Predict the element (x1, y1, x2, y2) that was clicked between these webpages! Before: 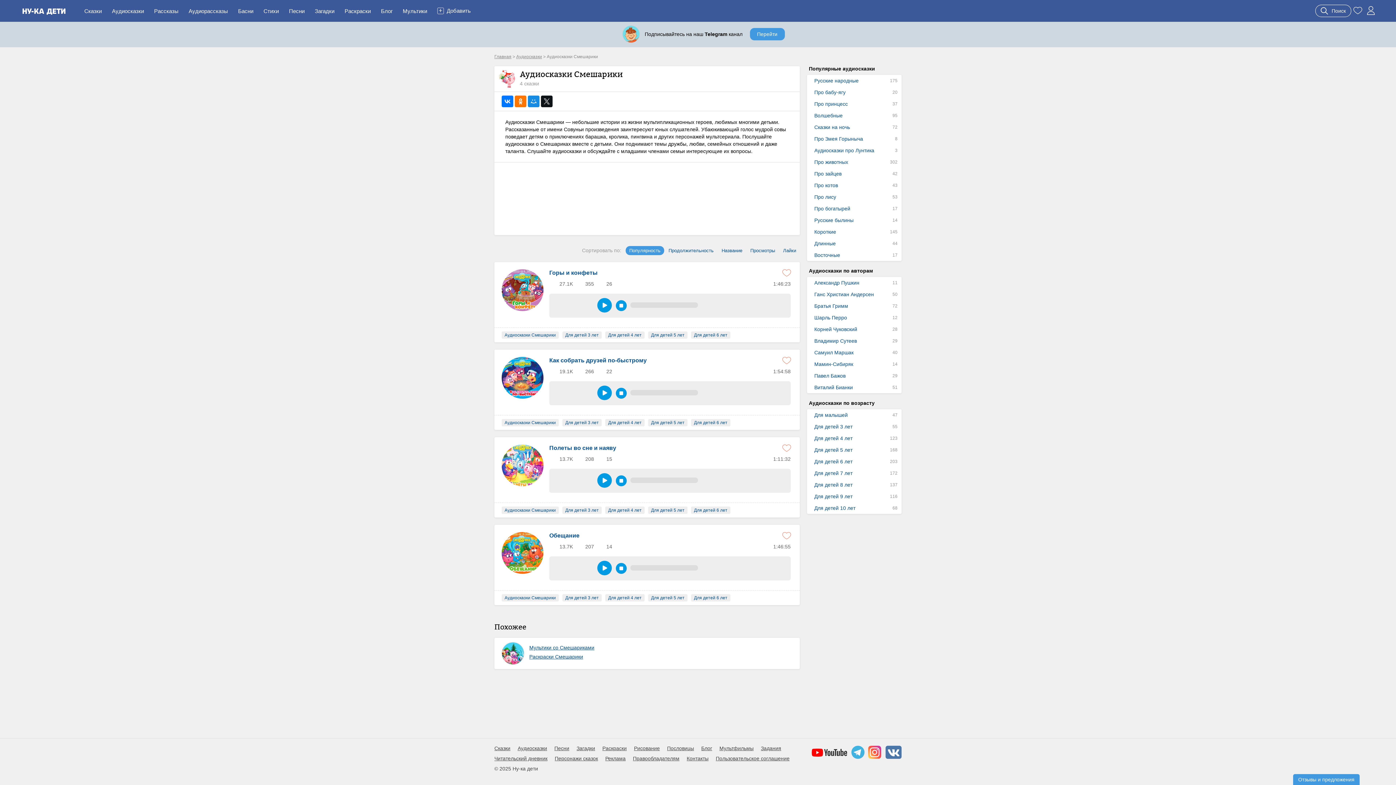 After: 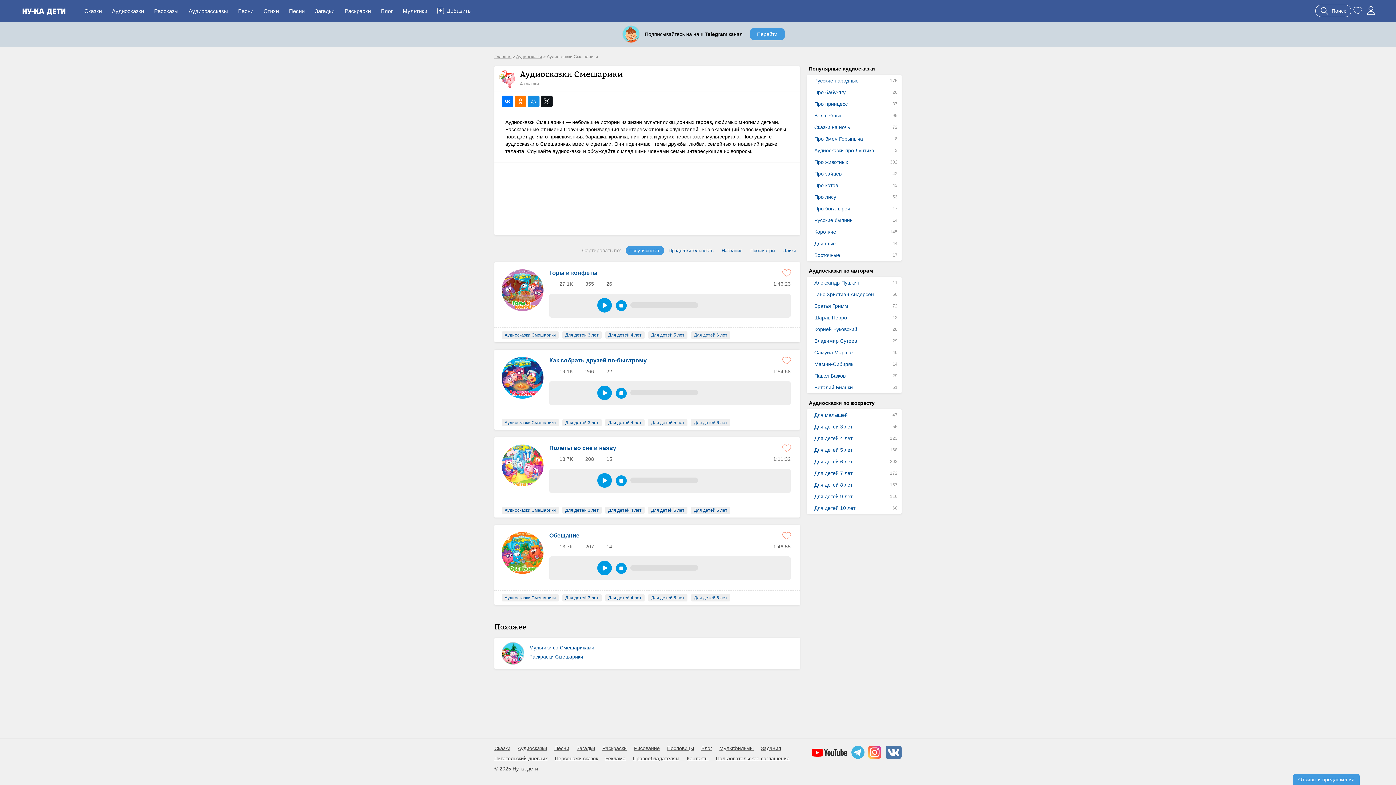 Action: bbox: (501, 532, 543, 574)